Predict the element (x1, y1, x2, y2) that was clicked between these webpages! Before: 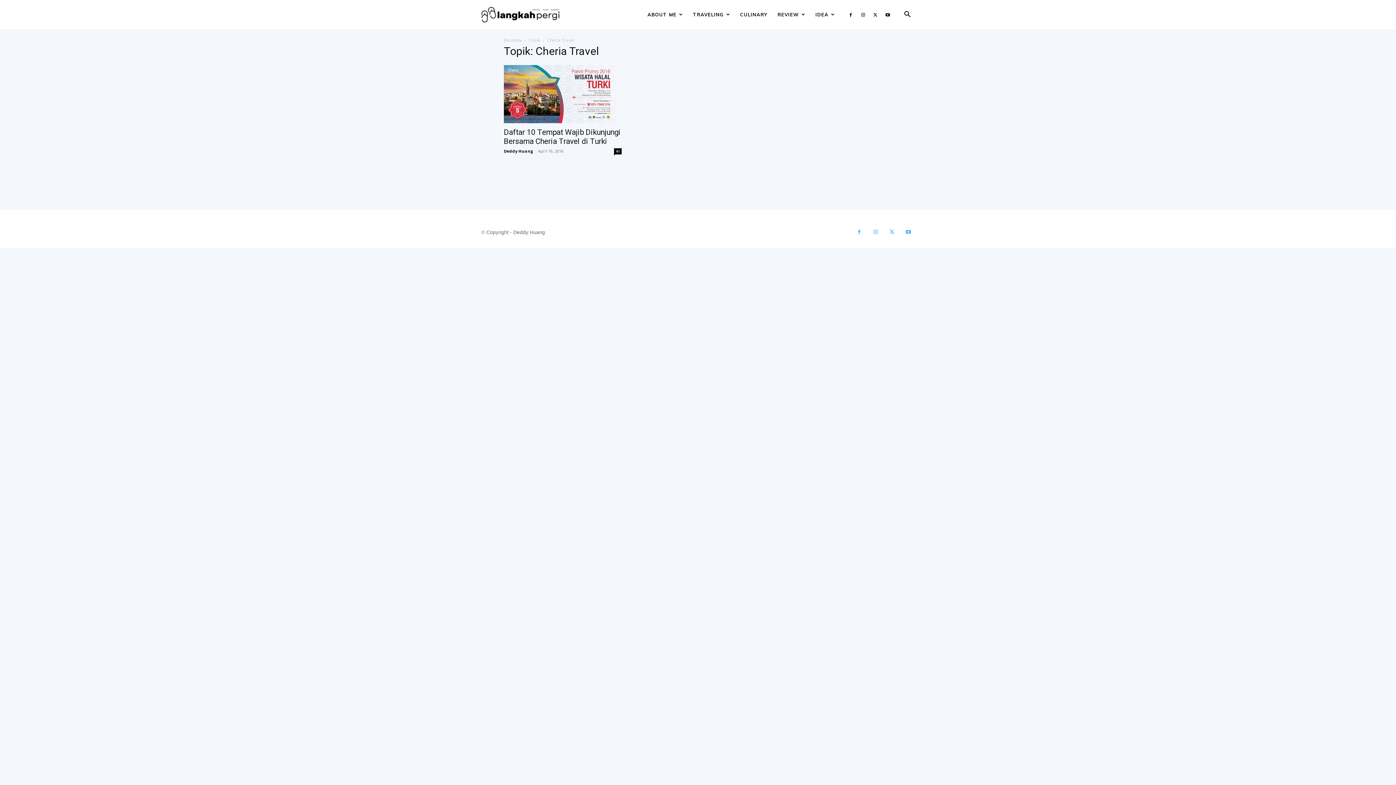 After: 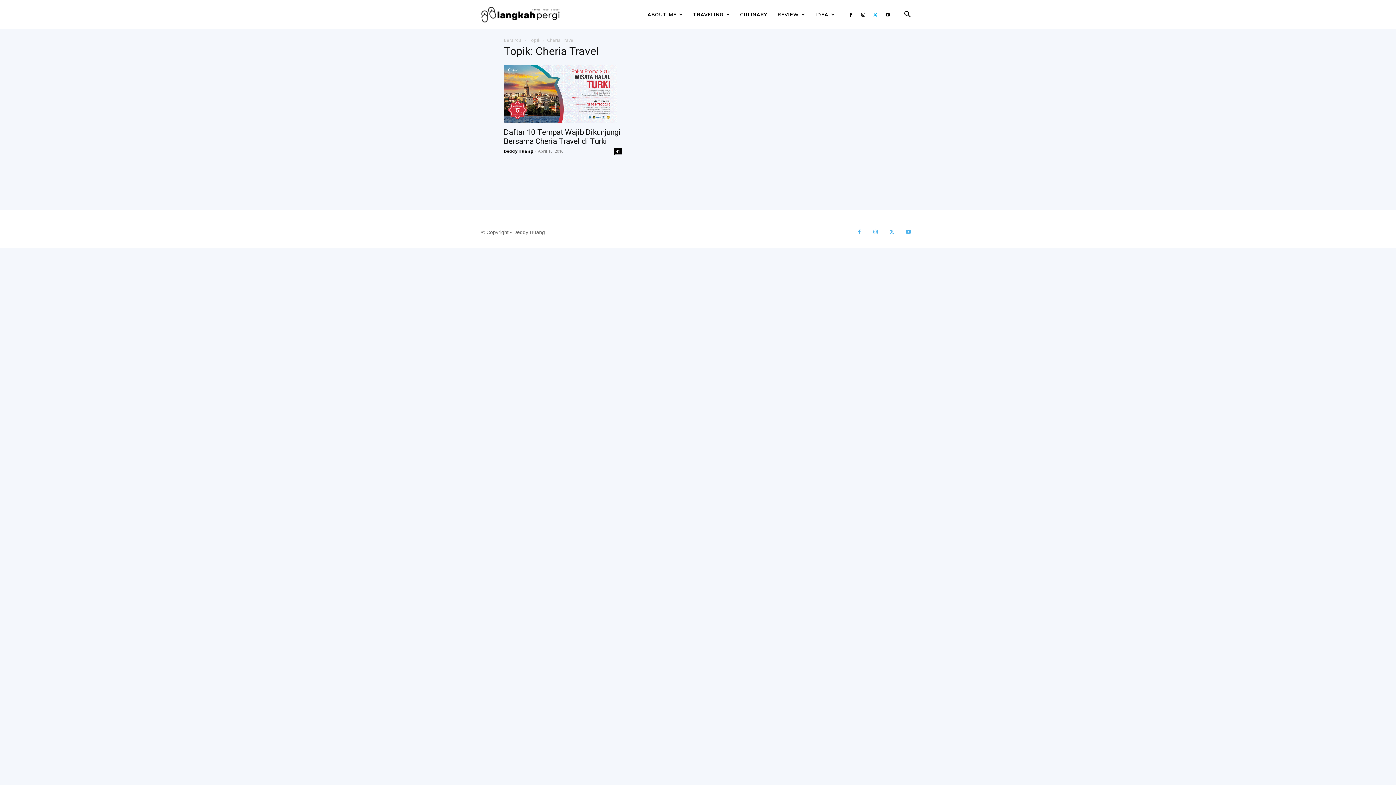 Action: bbox: (870, 0, 881, 29)